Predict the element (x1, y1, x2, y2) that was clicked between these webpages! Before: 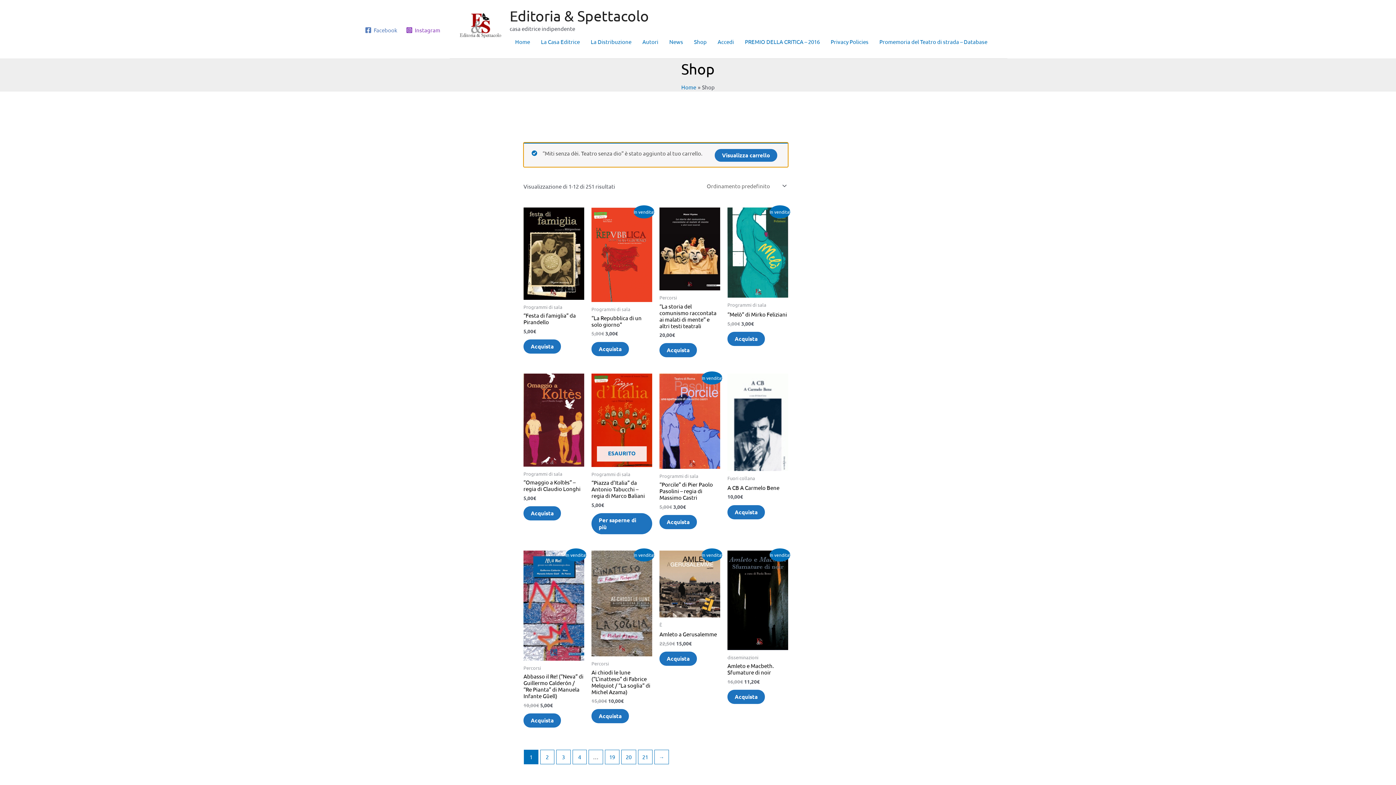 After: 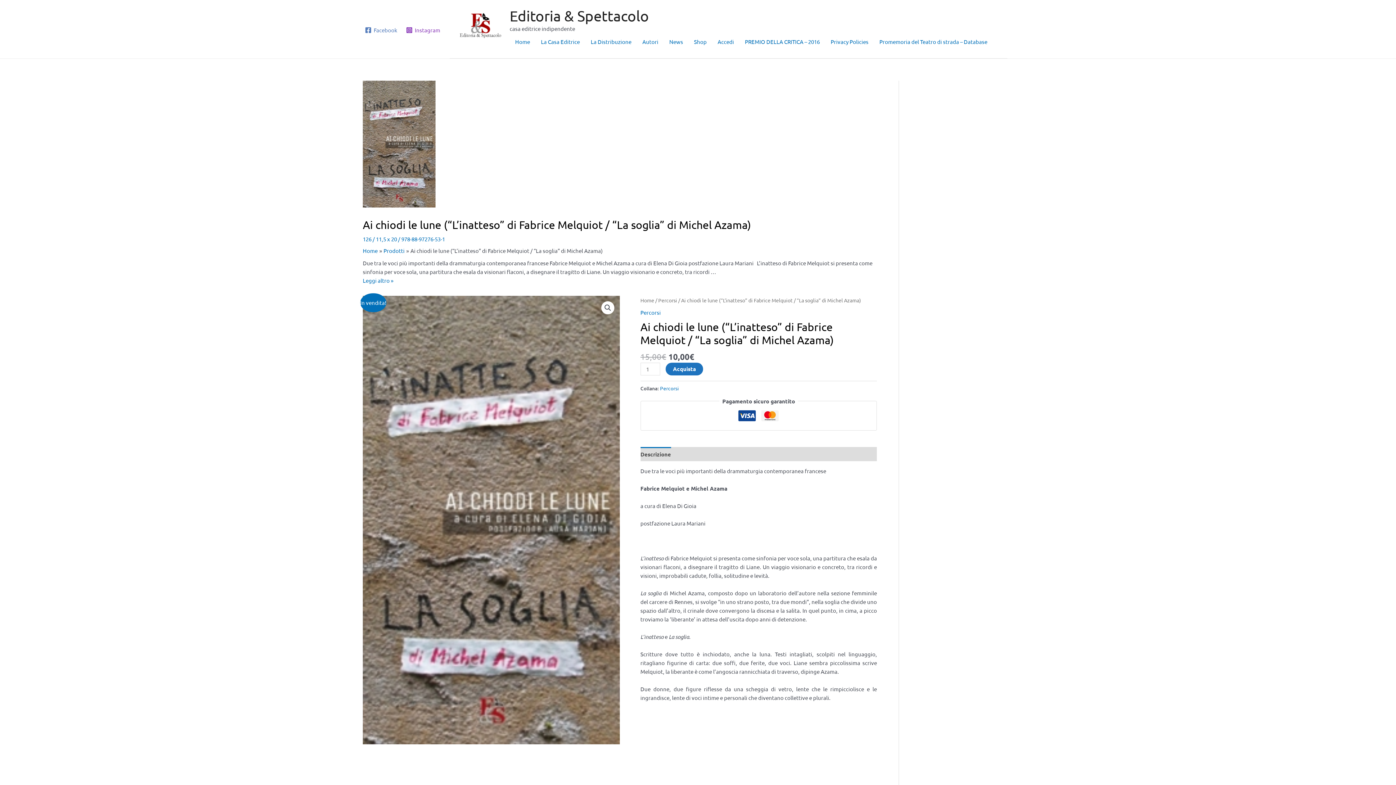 Action: bbox: (591, 669, 652, 698) label: Ai chiodi le lune (“L’inatteso” di Fabrice Melquiot / “La soglia” di Michel Azama)